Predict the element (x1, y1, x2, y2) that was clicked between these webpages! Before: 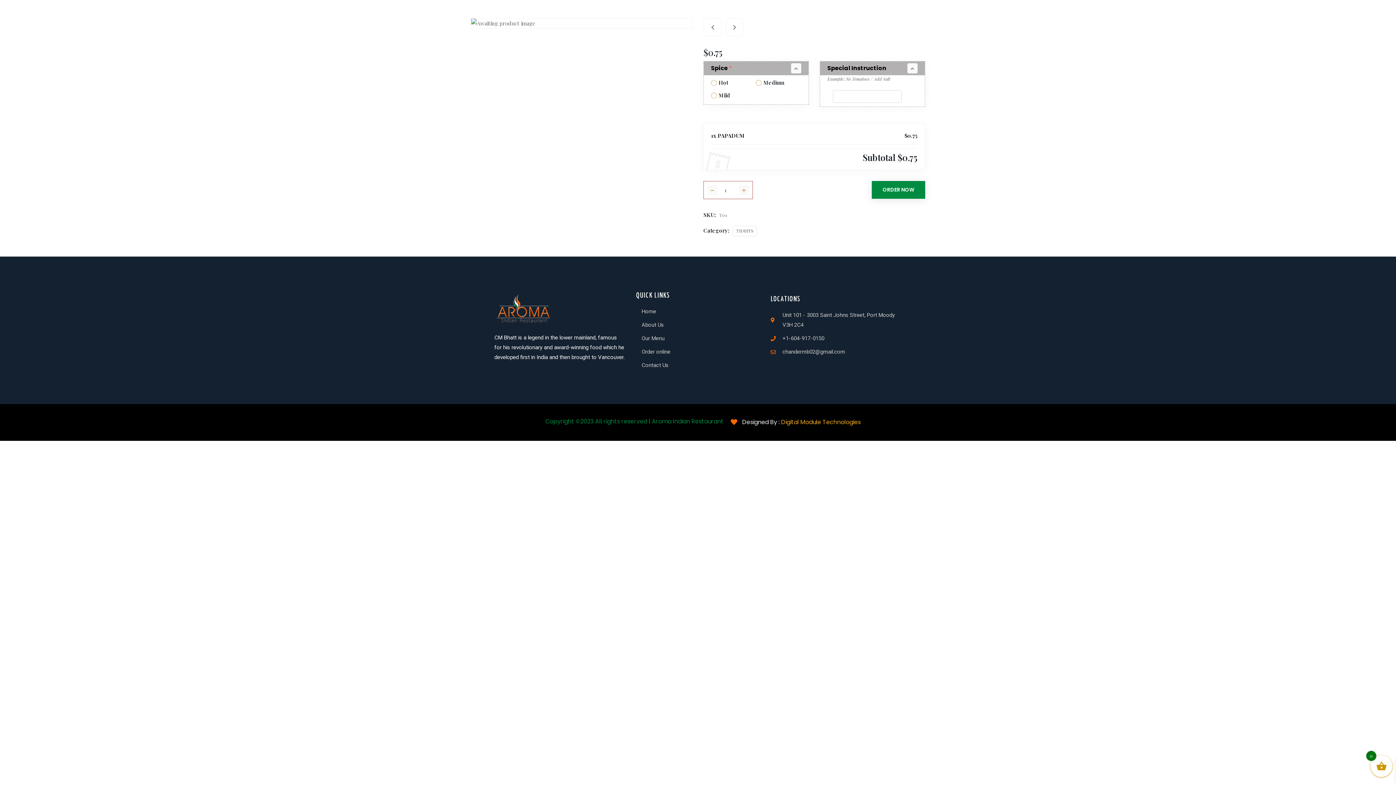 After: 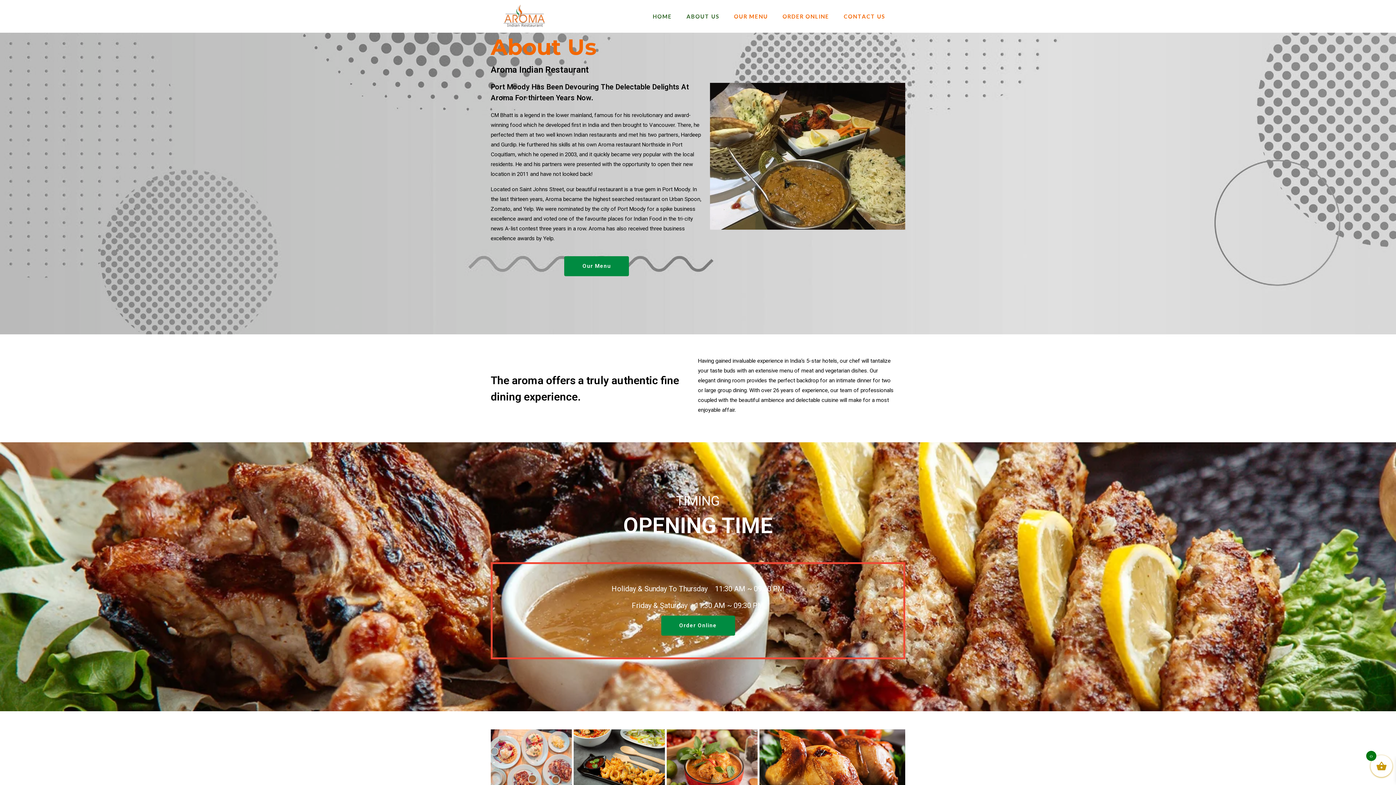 Action: label: About Us bbox: (636, 320, 759, 330)